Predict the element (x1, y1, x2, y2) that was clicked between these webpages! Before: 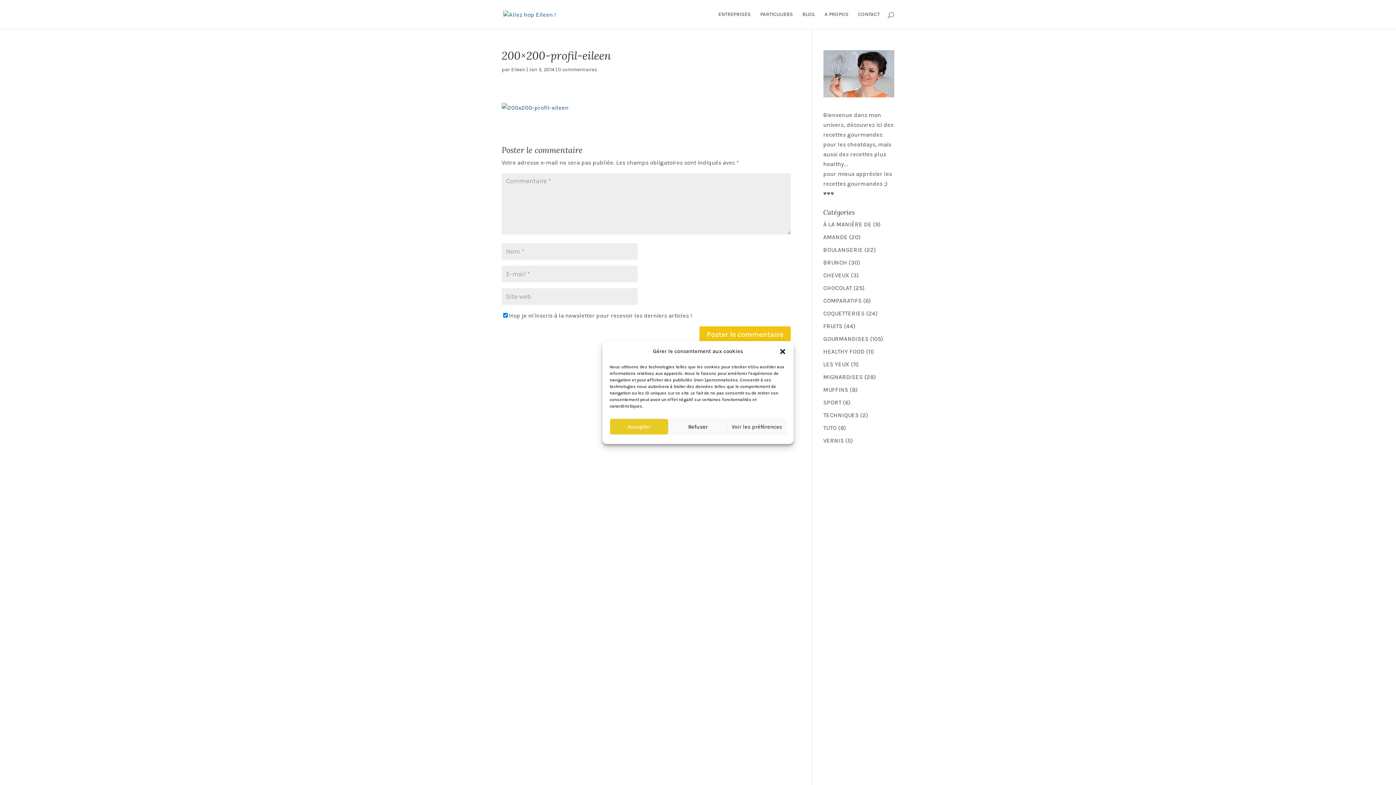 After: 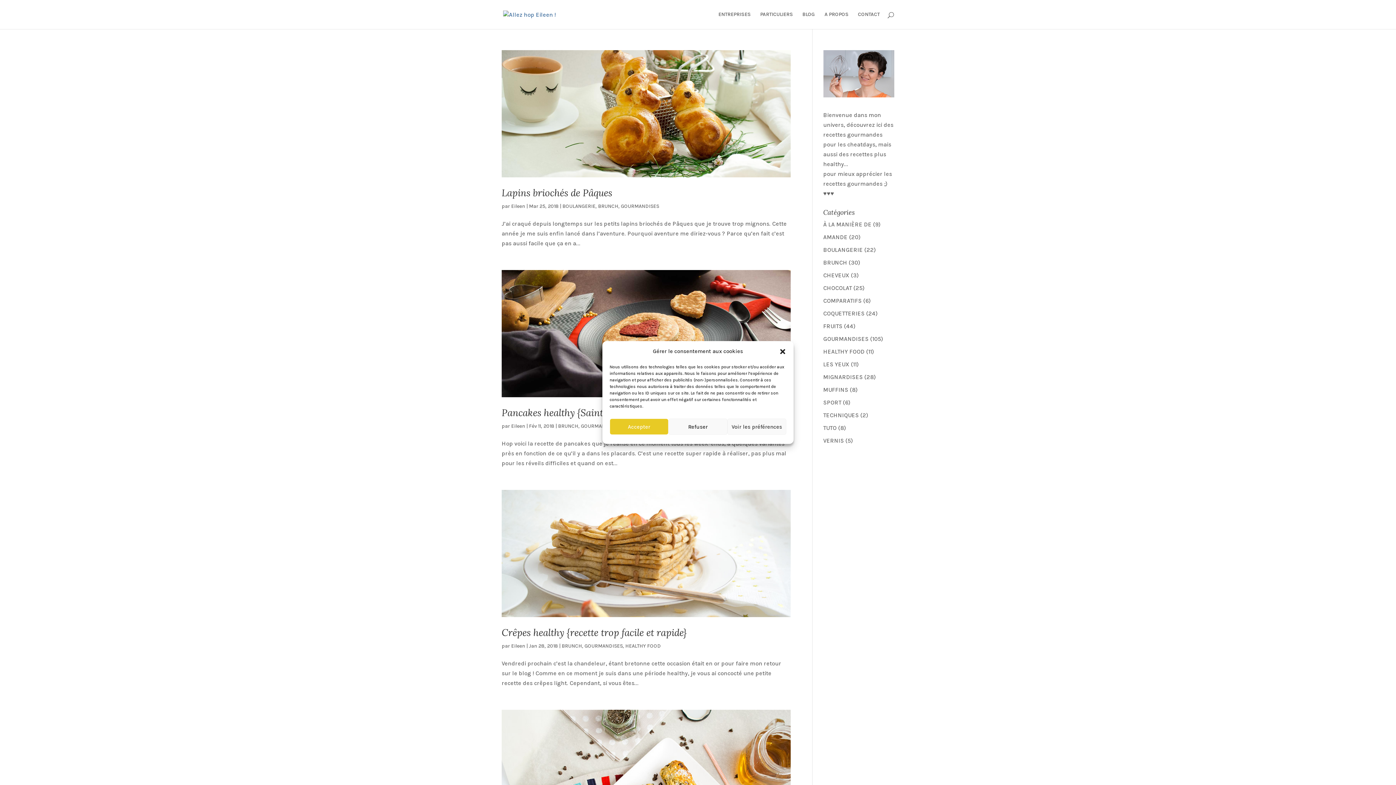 Action: label: BRUNCH bbox: (823, 259, 847, 266)